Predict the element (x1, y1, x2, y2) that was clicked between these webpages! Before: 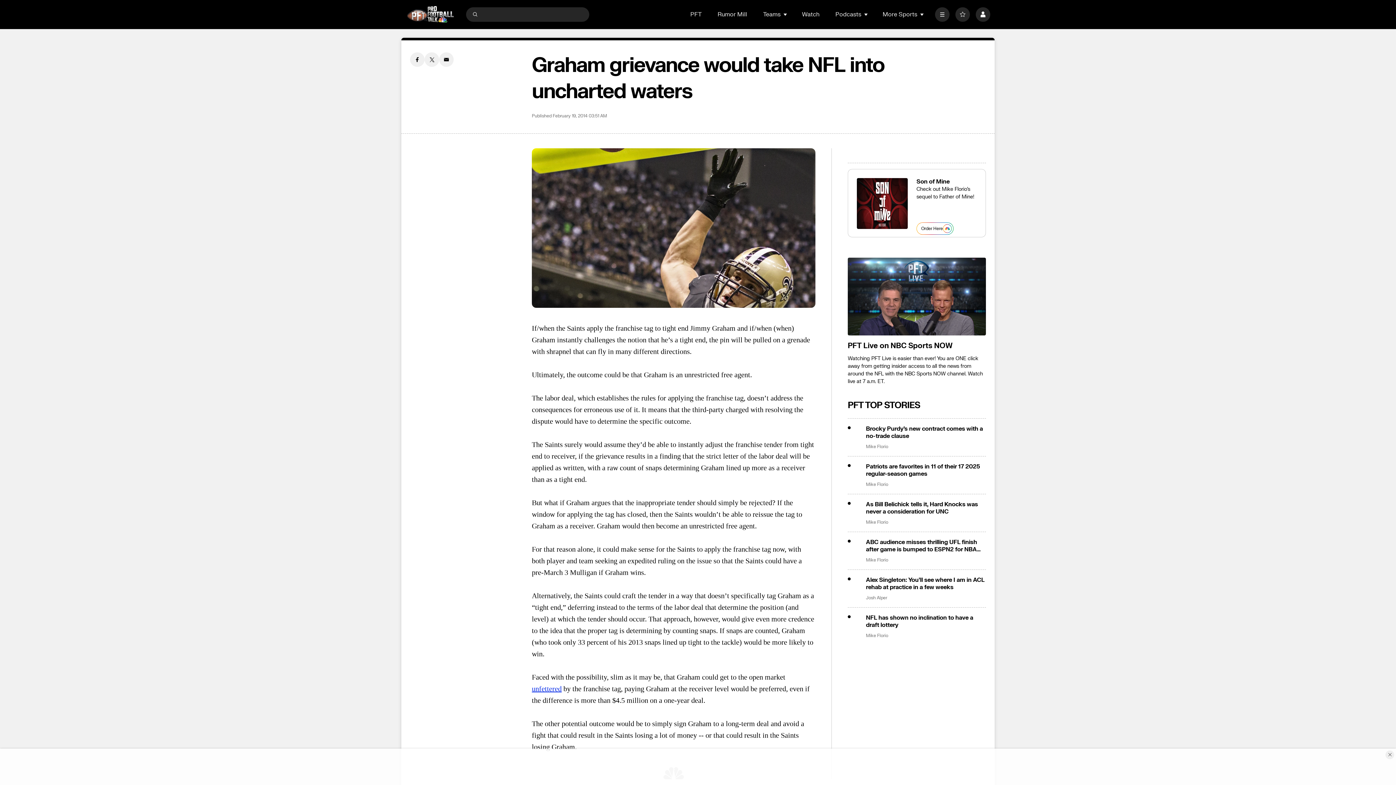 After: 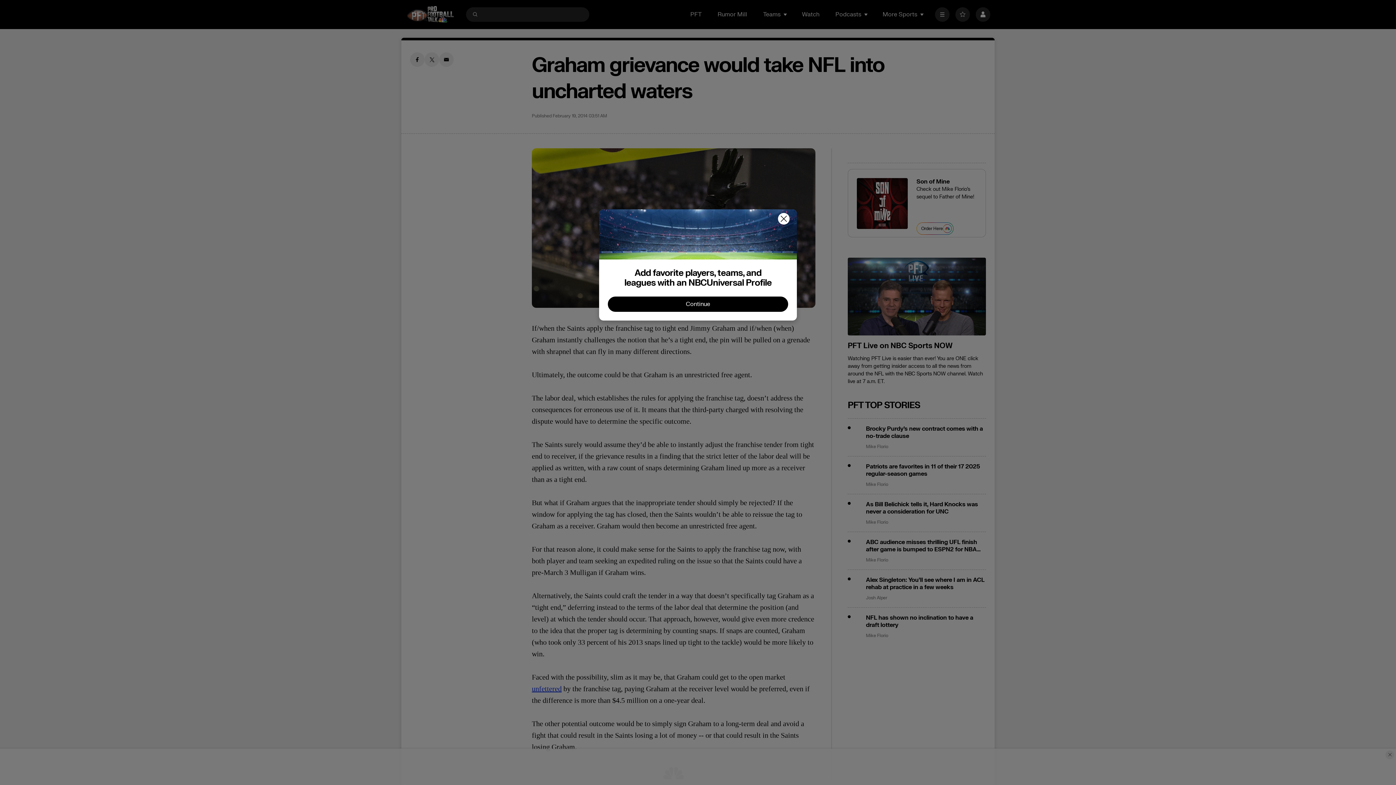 Action: bbox: (955, 7, 970, 21) label: Favorites